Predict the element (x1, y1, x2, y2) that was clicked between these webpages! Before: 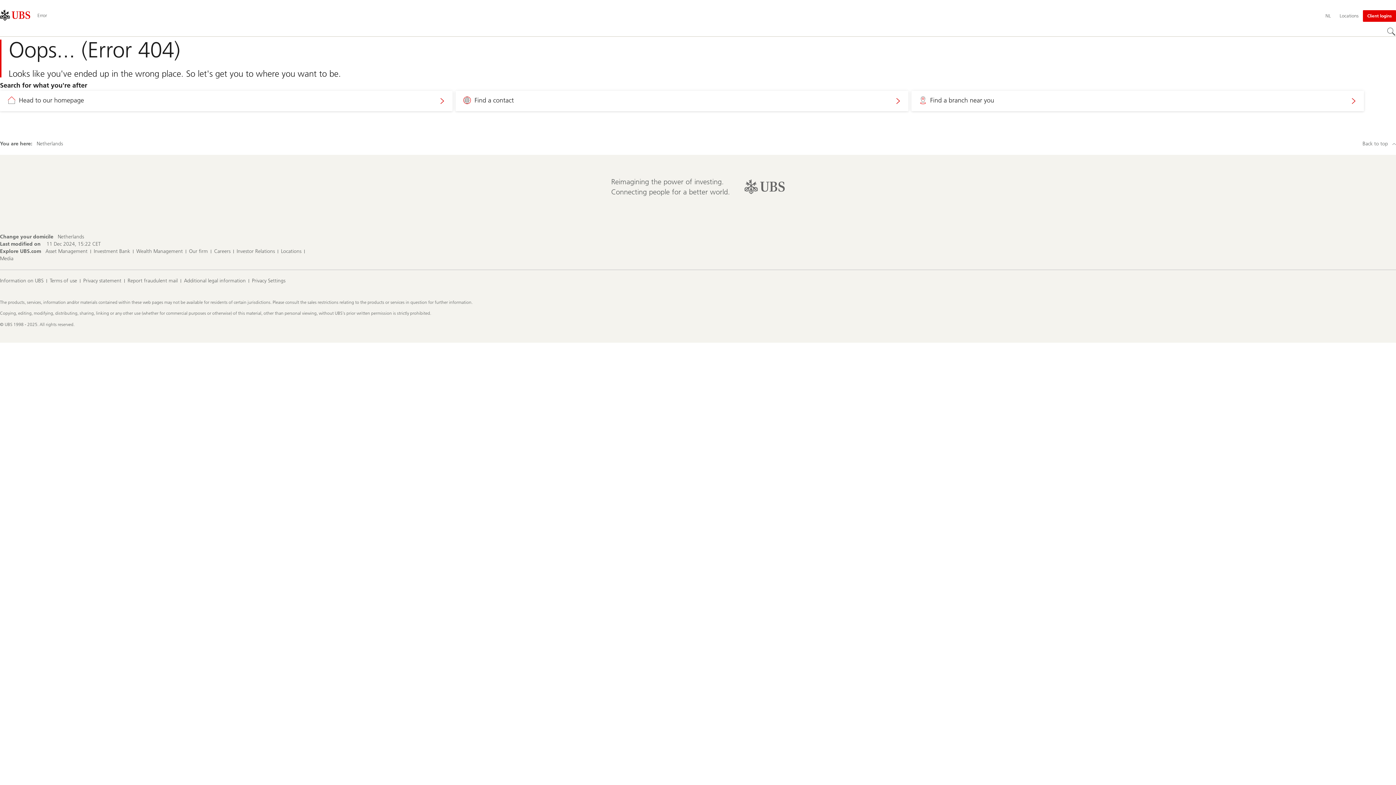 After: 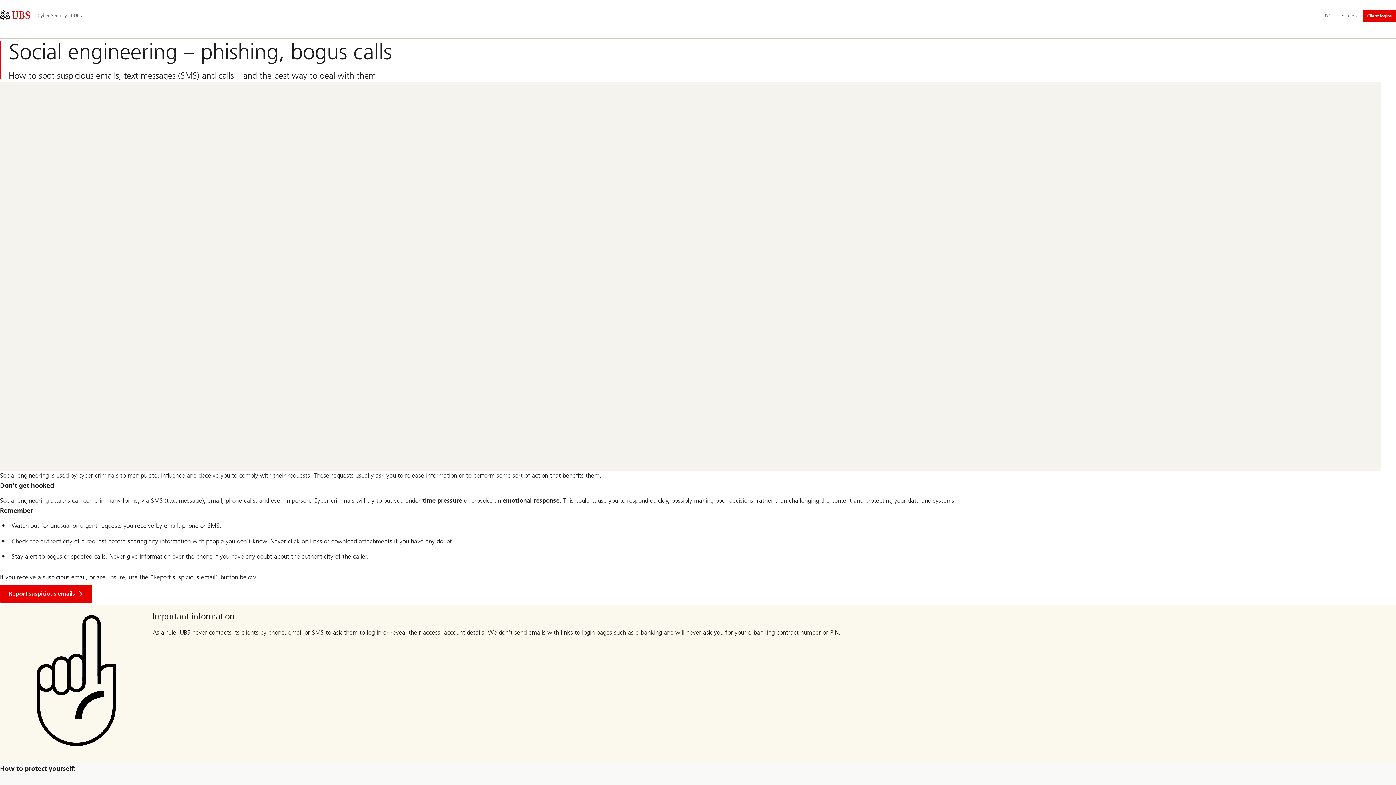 Action: label: Report fraudulent mail bbox: (127, 277, 177, 284)